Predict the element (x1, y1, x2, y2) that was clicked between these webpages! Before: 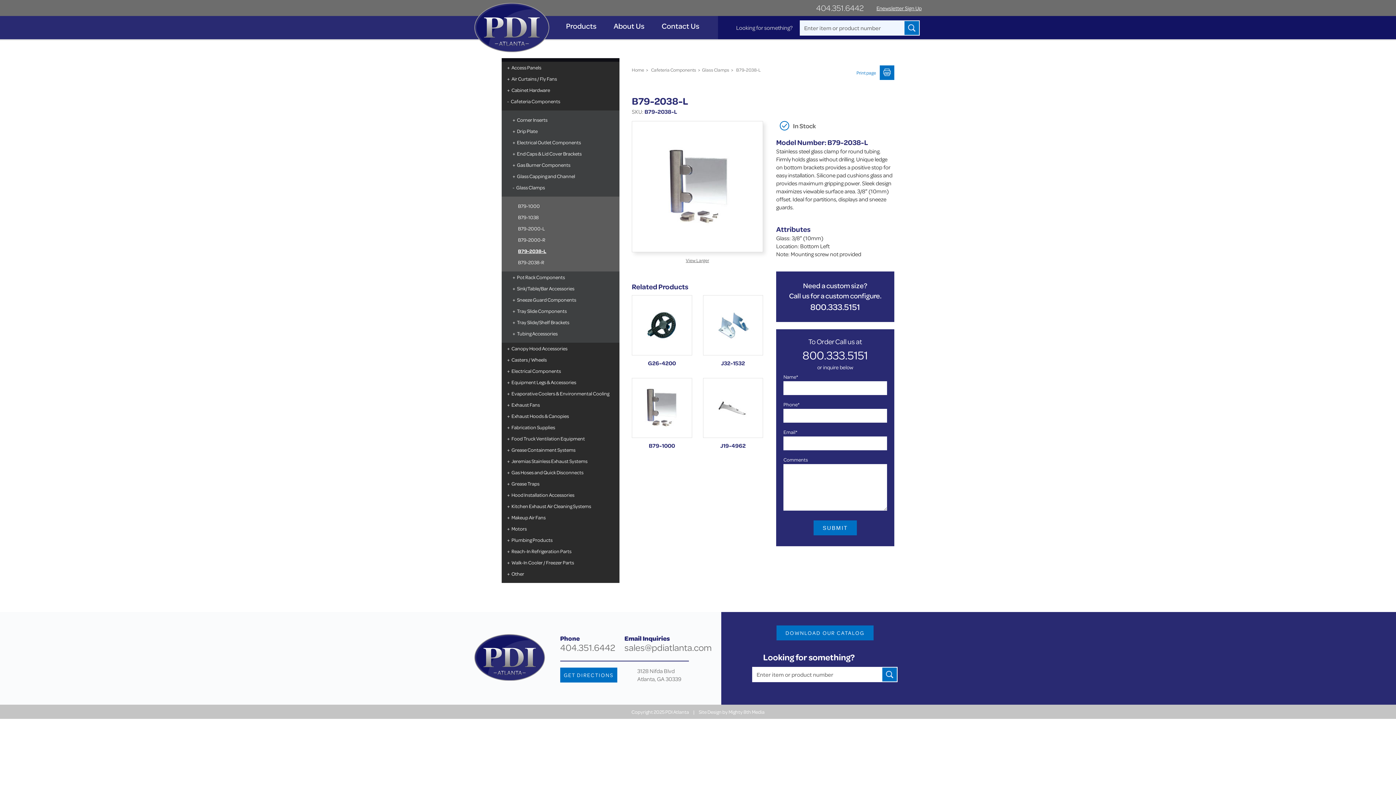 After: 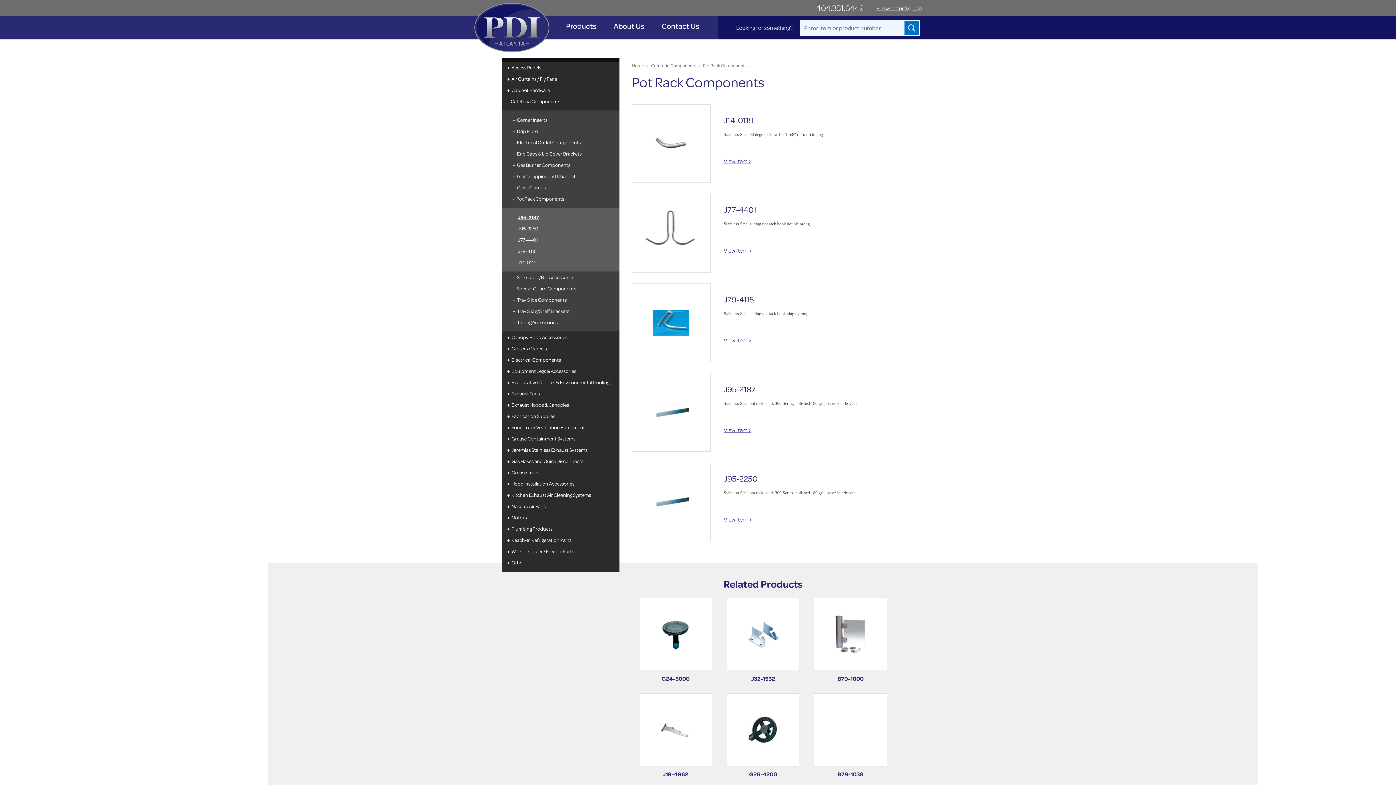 Action: bbox: (501, 271, 619, 282) label: Pot Rack Components